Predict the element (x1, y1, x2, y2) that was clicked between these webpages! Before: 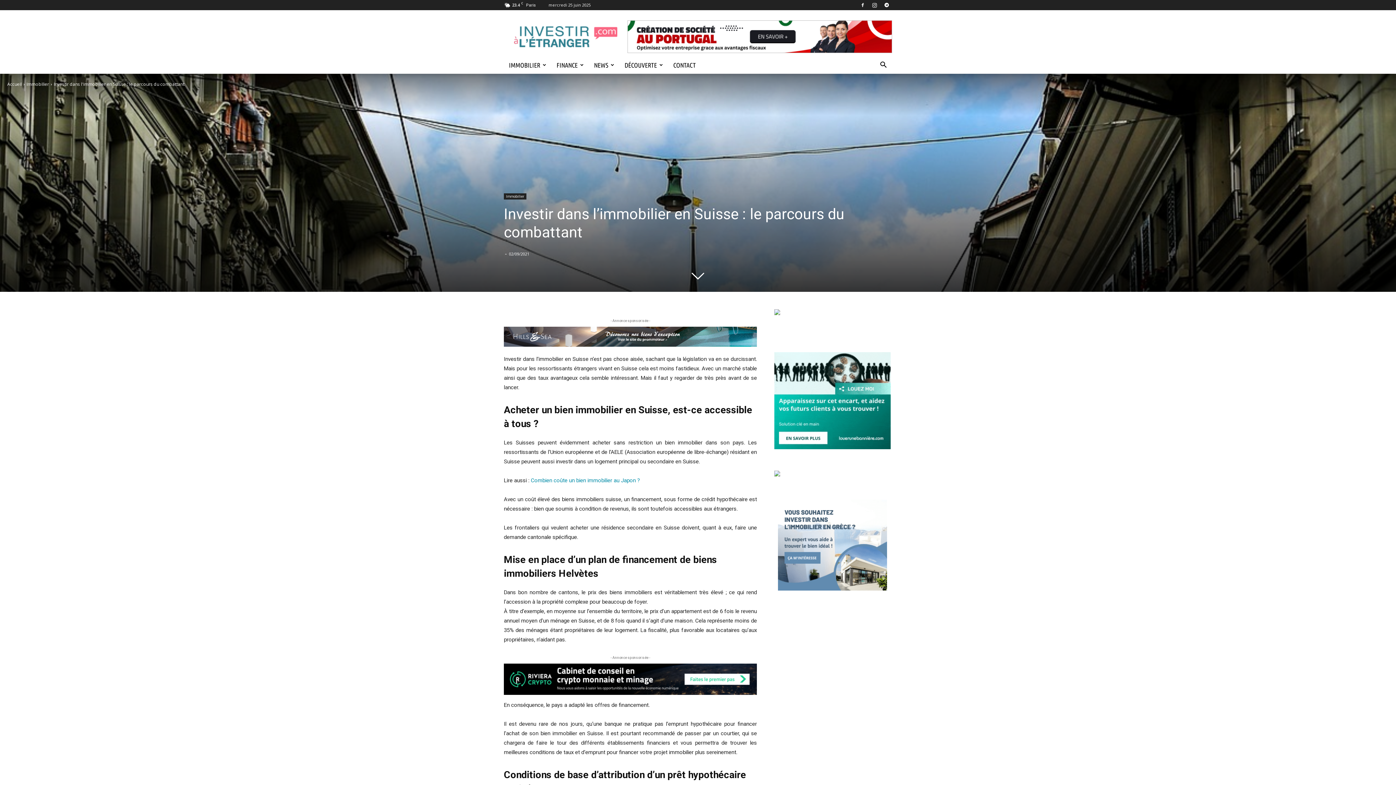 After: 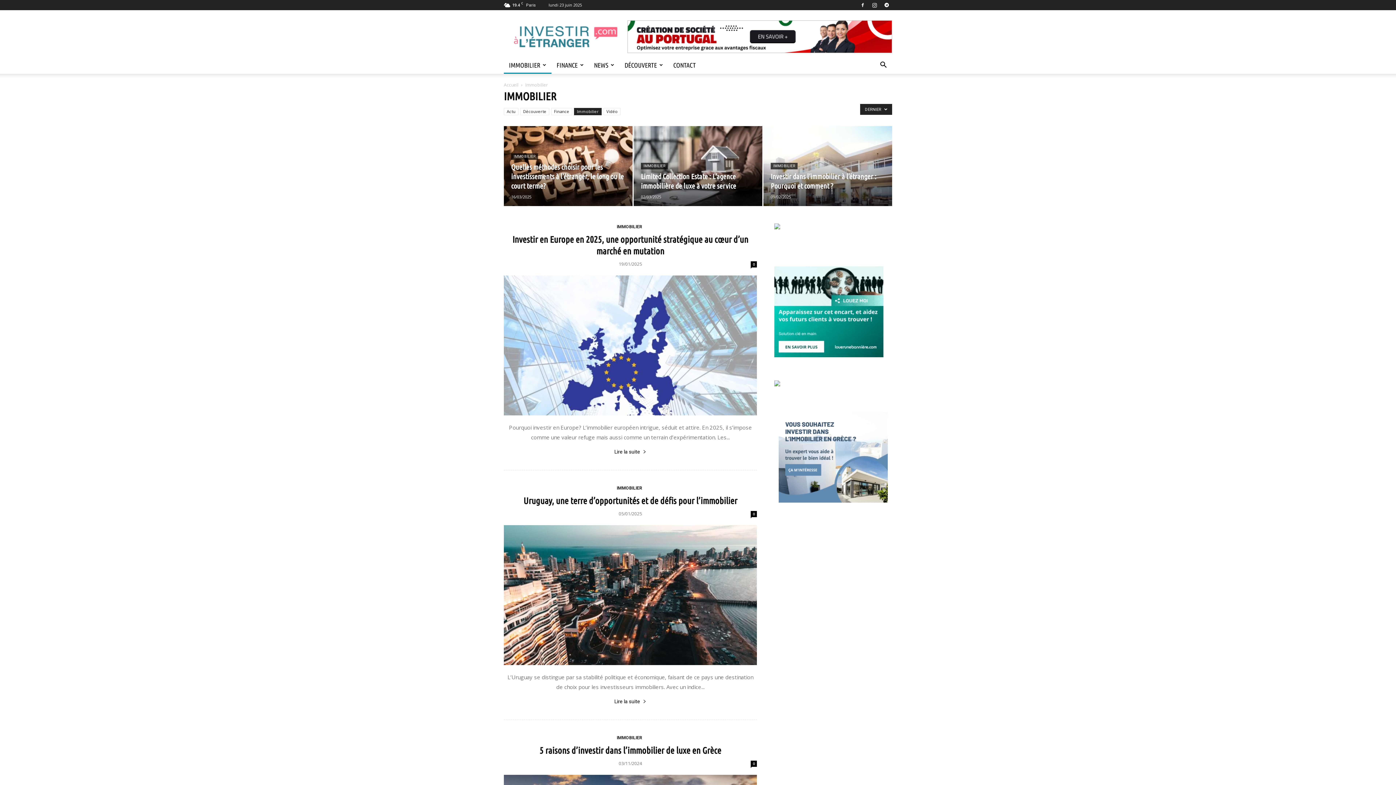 Action: label: Immobilier bbox: (26, 81, 49, 87)